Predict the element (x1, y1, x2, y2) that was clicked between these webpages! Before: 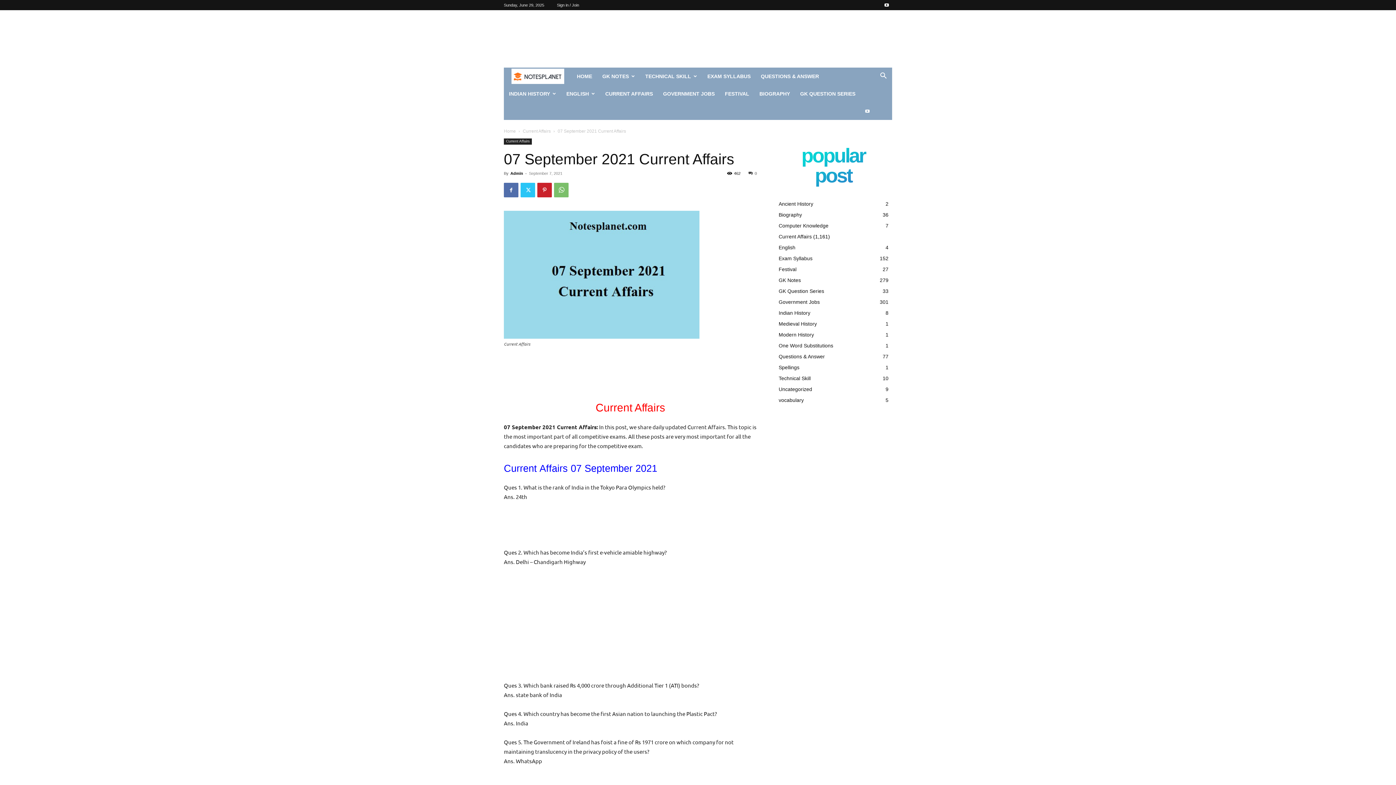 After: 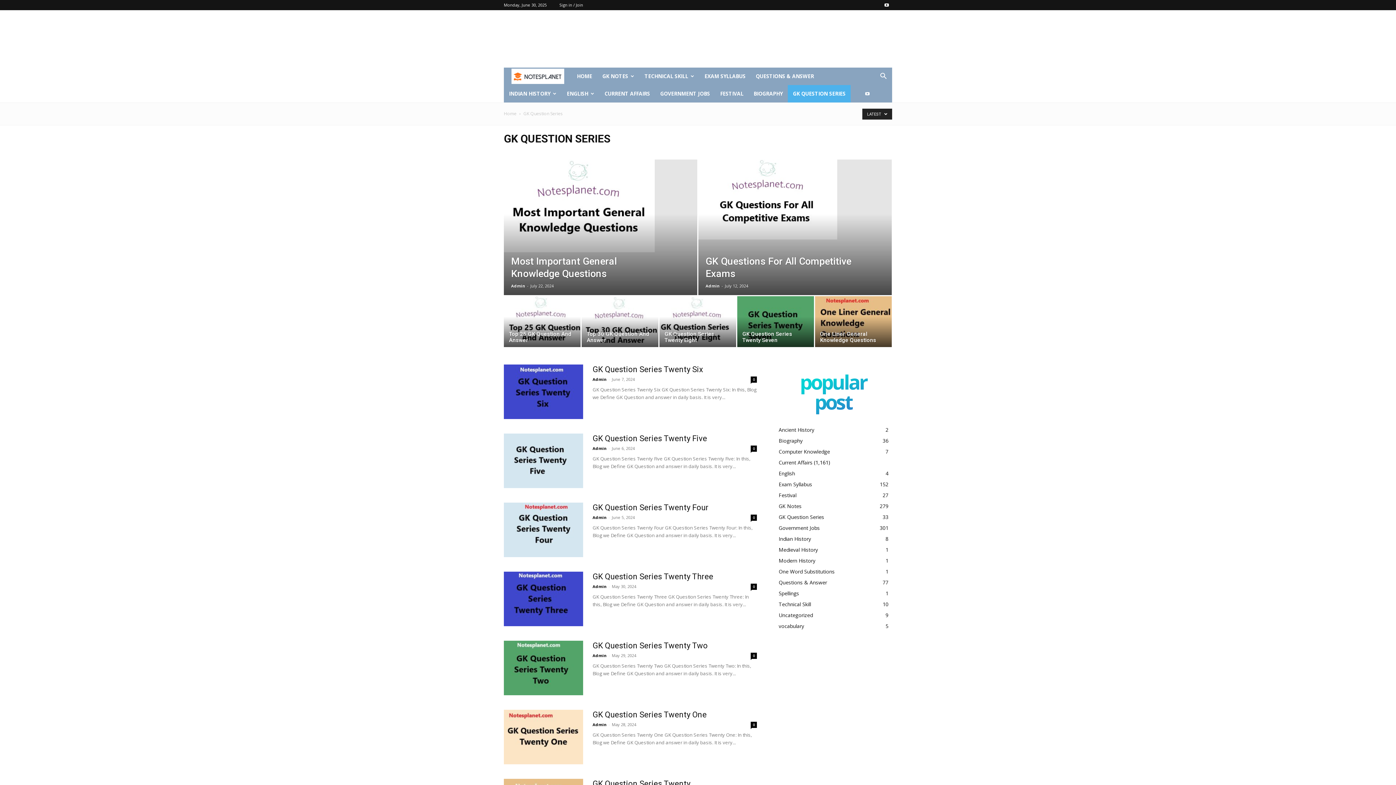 Action: label: GK QUESTION SERIES bbox: (795, 85, 860, 102)